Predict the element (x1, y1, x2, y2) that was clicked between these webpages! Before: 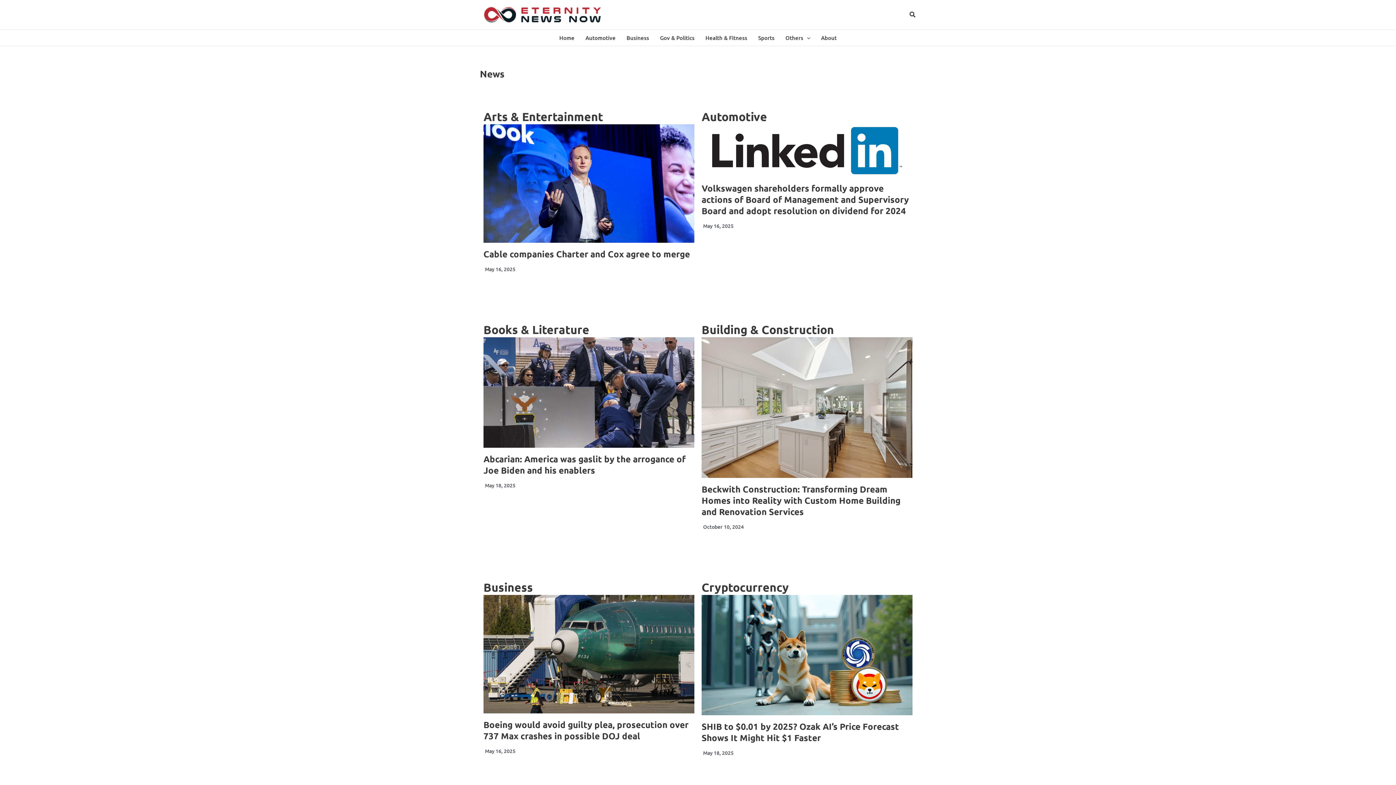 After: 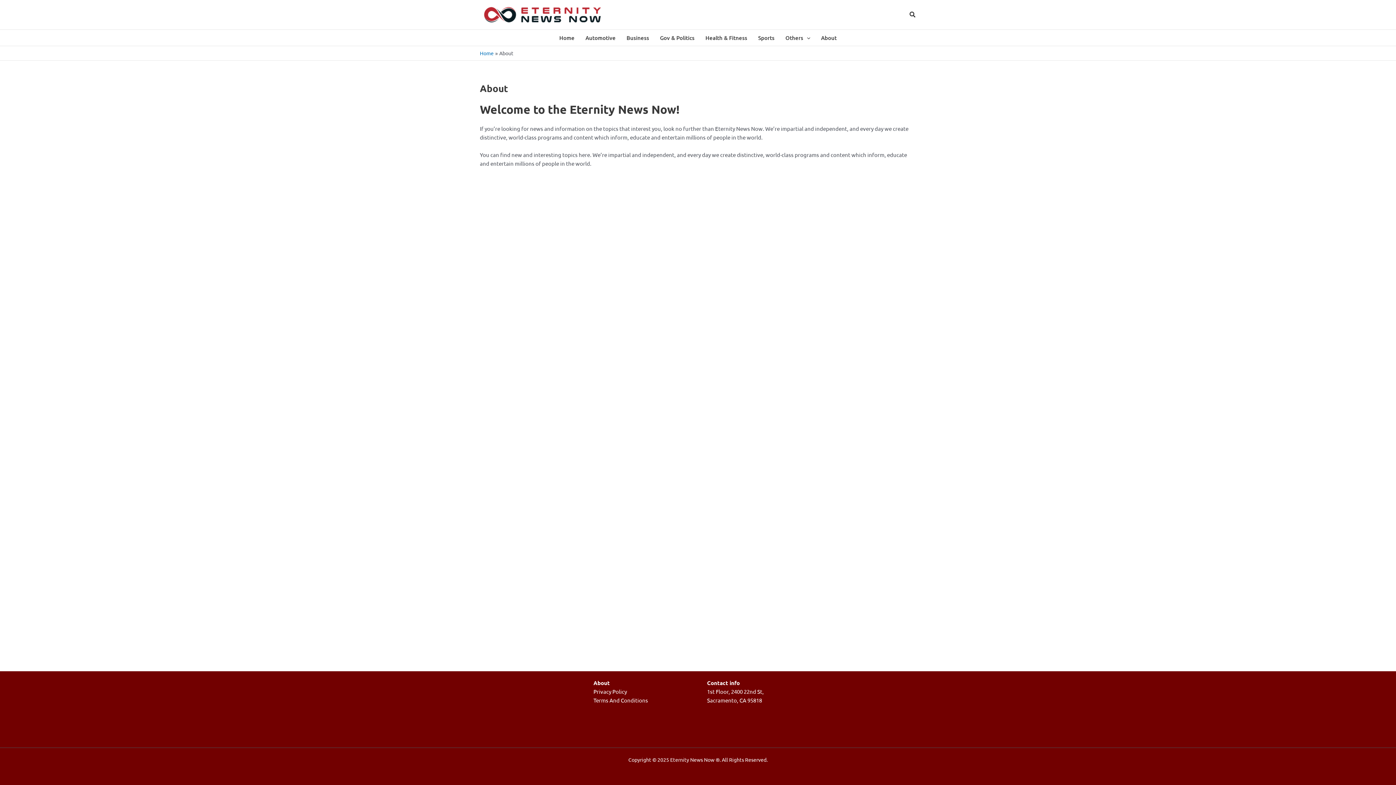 Action: label: About bbox: (815, 29, 842, 45)